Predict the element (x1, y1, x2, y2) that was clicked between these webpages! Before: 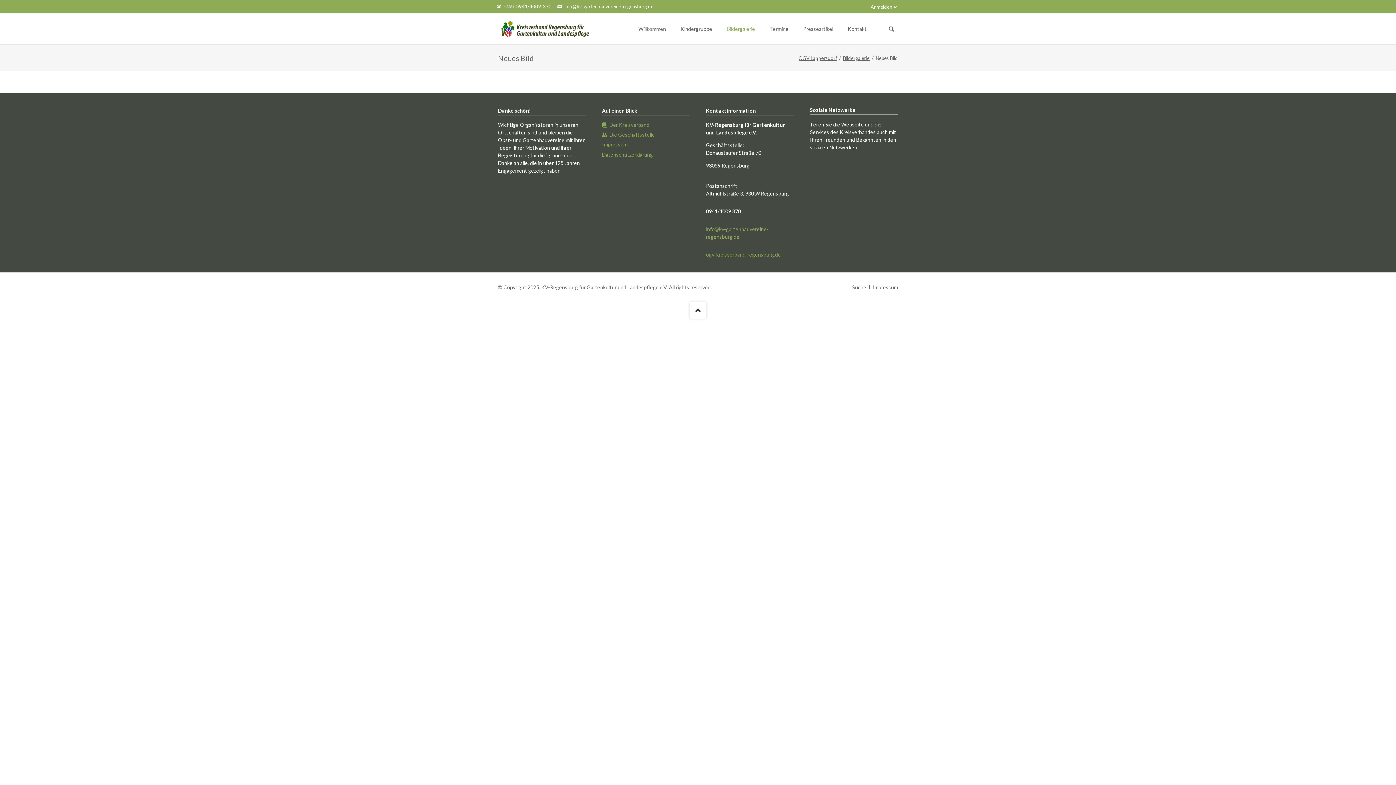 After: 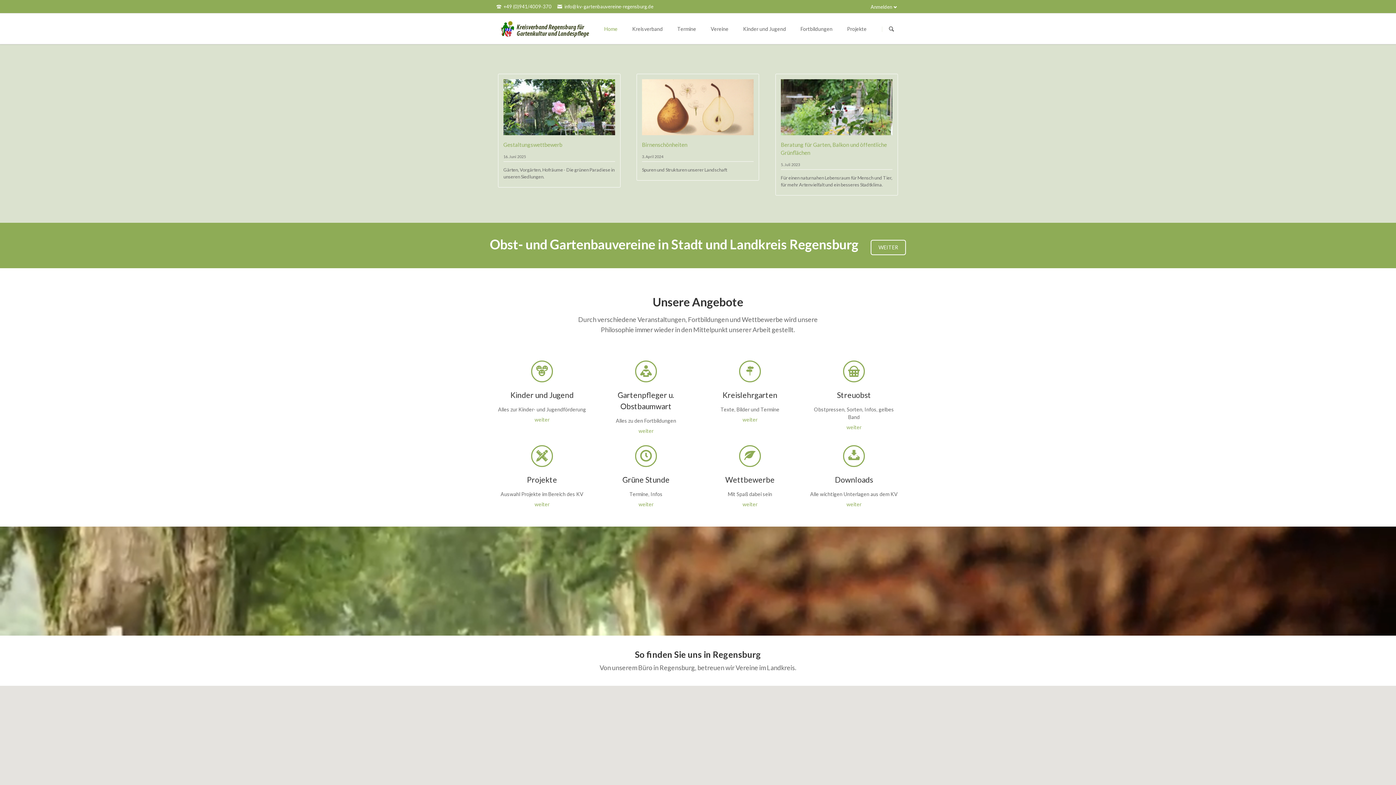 Action: bbox: (496, 2, 551, 10) label:  +49 (0)941/4009-370